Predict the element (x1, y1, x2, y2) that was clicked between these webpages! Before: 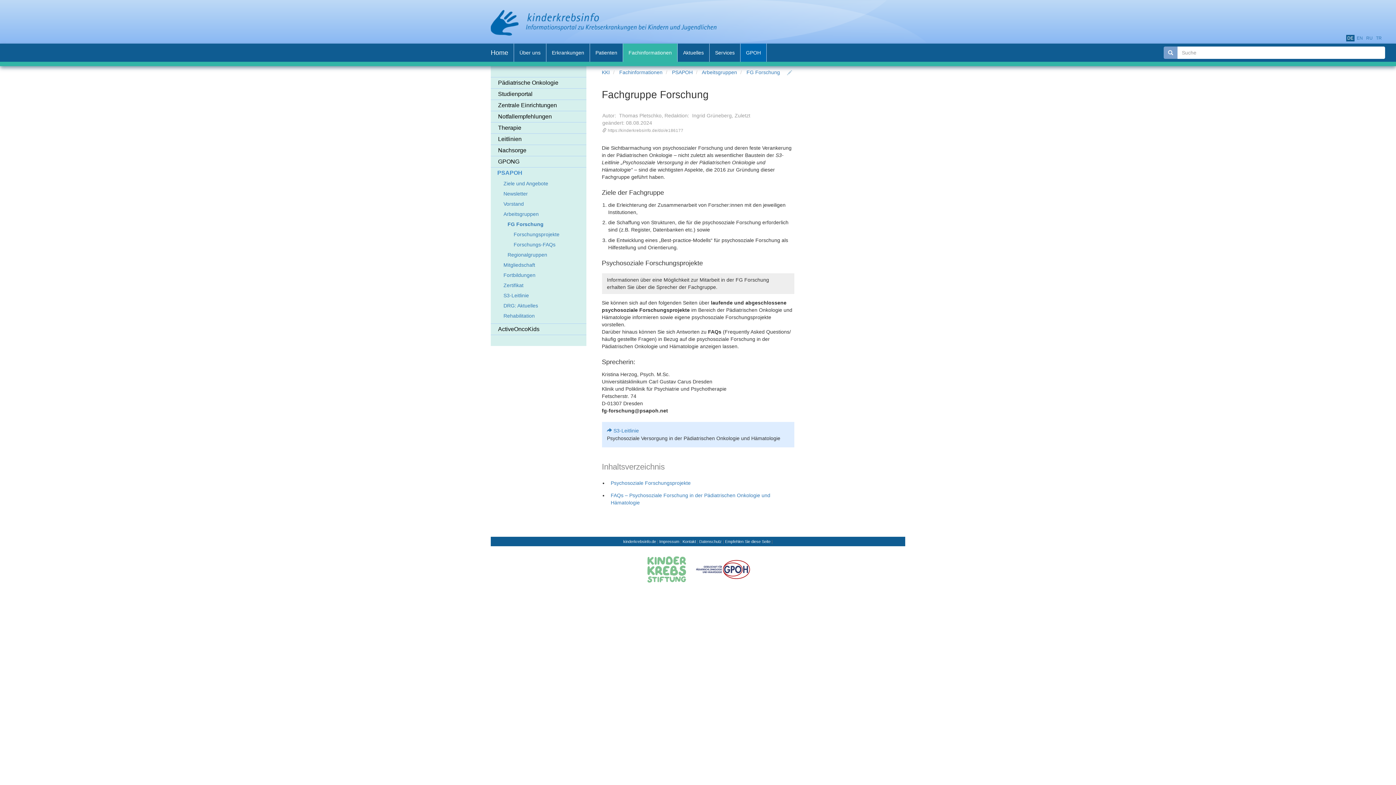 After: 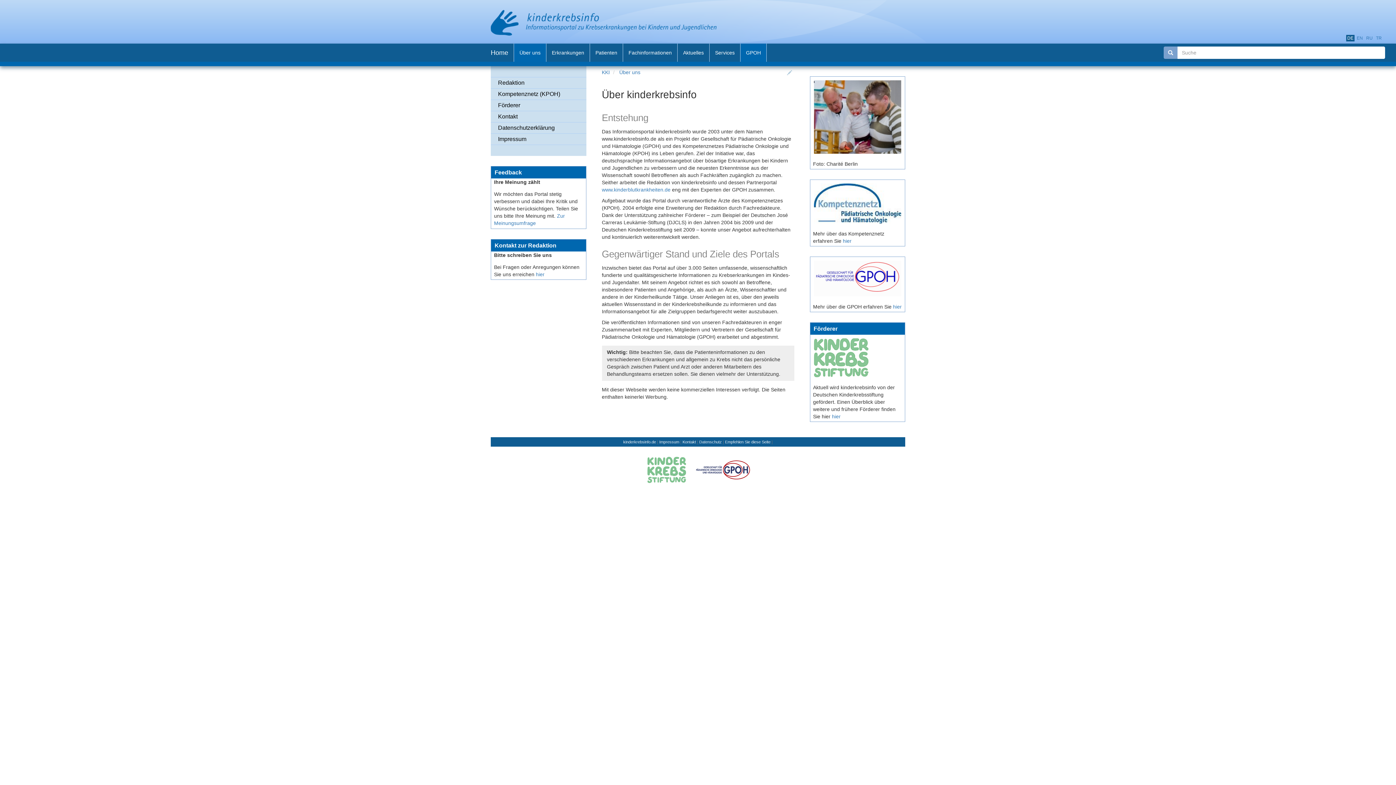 Action: label: Über uns bbox: (514, 43, 546, 61)